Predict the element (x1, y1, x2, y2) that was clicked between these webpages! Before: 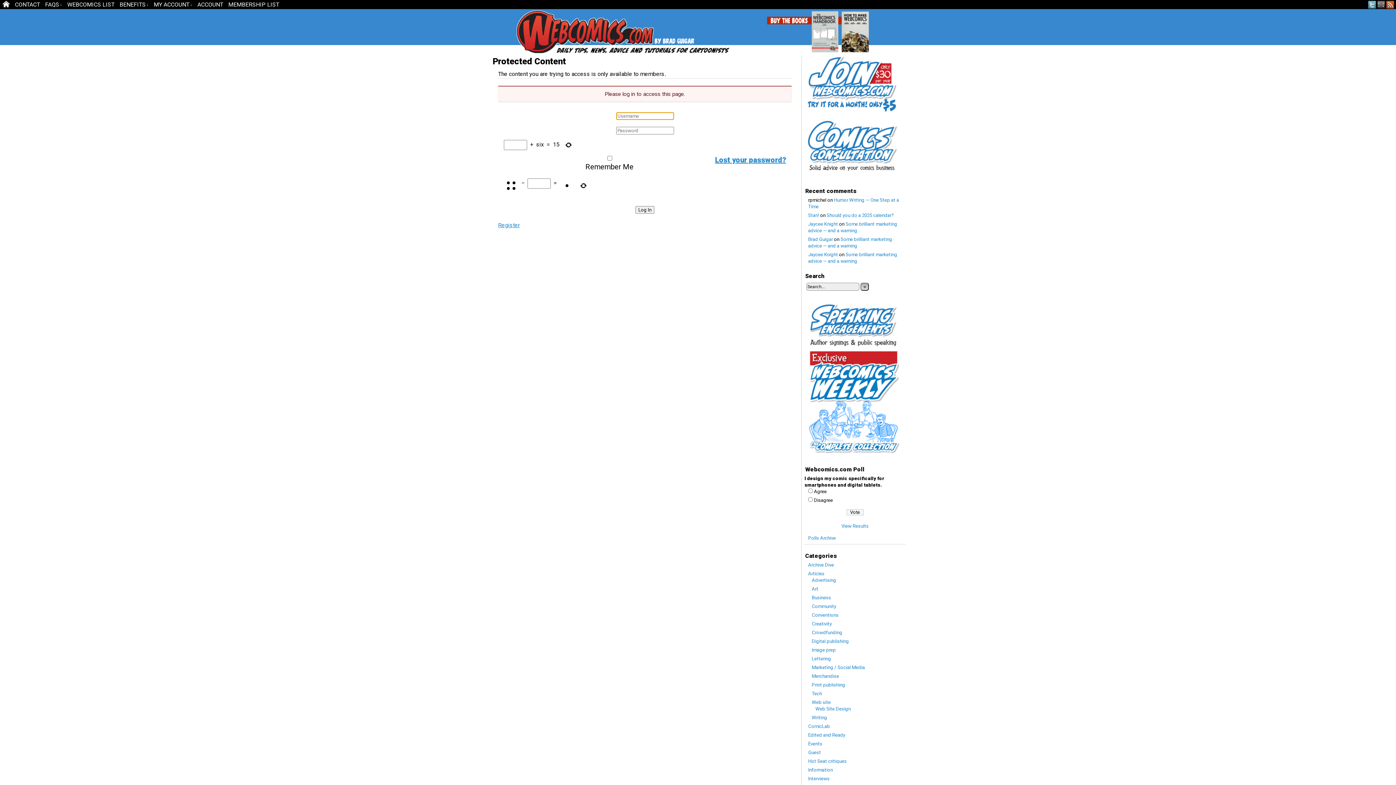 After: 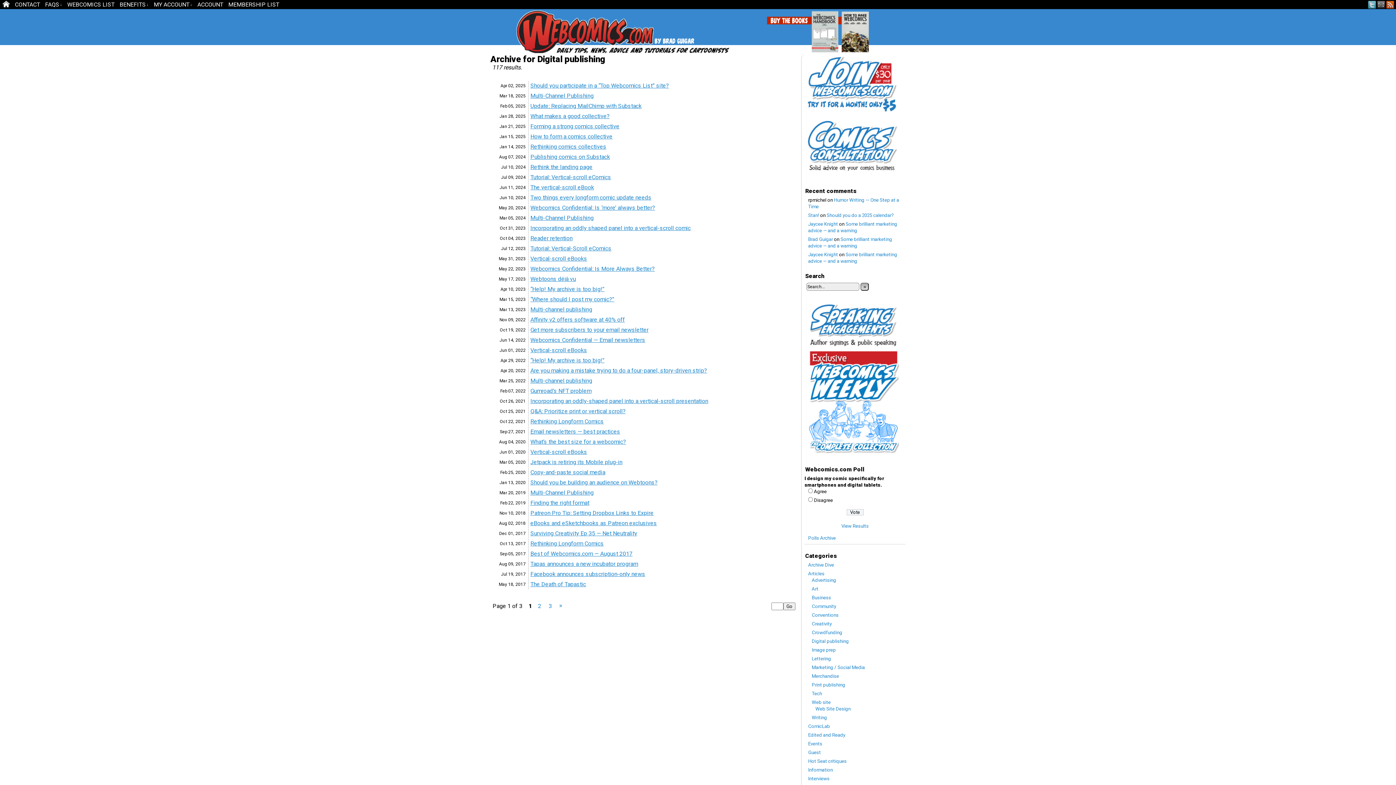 Action: label: Digital publishing bbox: (812, 638, 849, 644)